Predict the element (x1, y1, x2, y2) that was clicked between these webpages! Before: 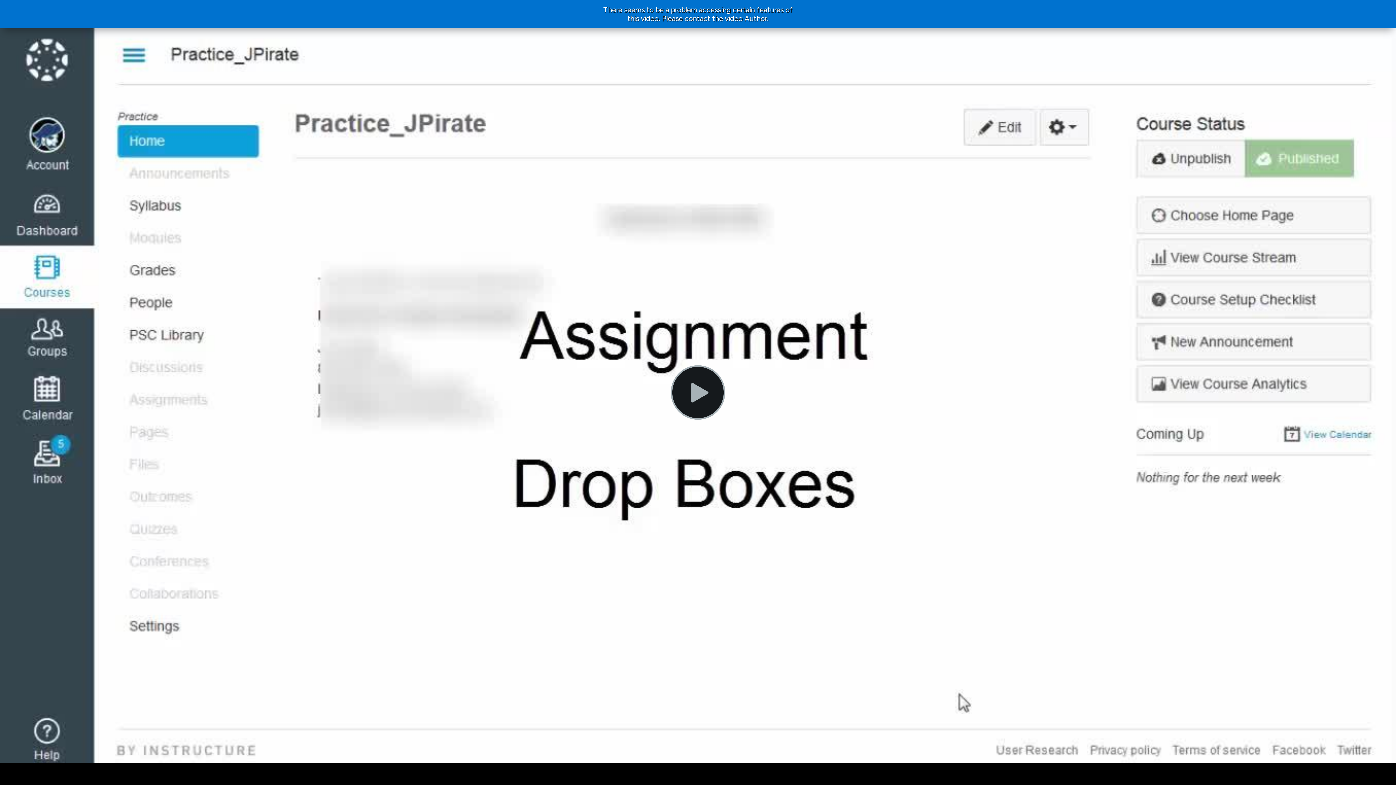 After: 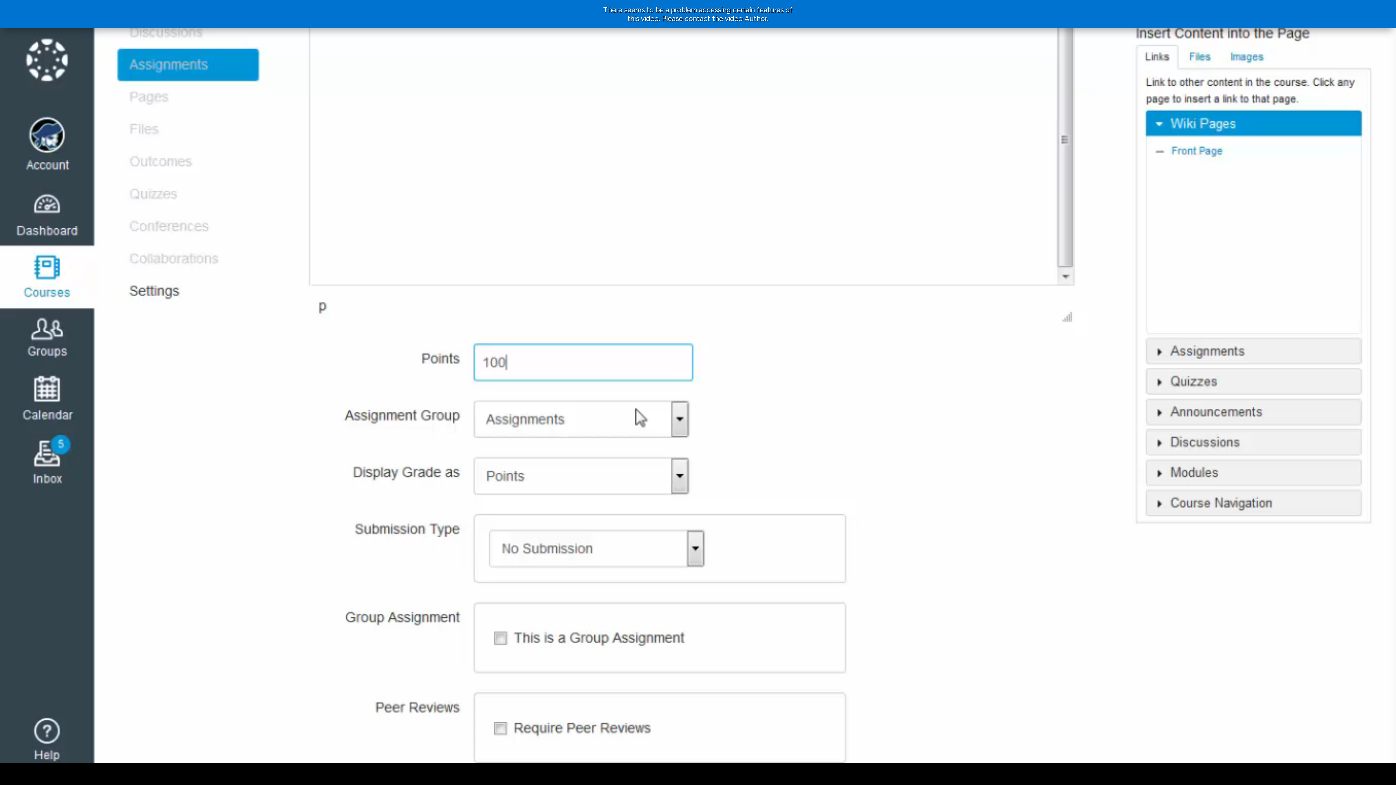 Action: bbox: (670, 365, 725, 420) label: Play Video